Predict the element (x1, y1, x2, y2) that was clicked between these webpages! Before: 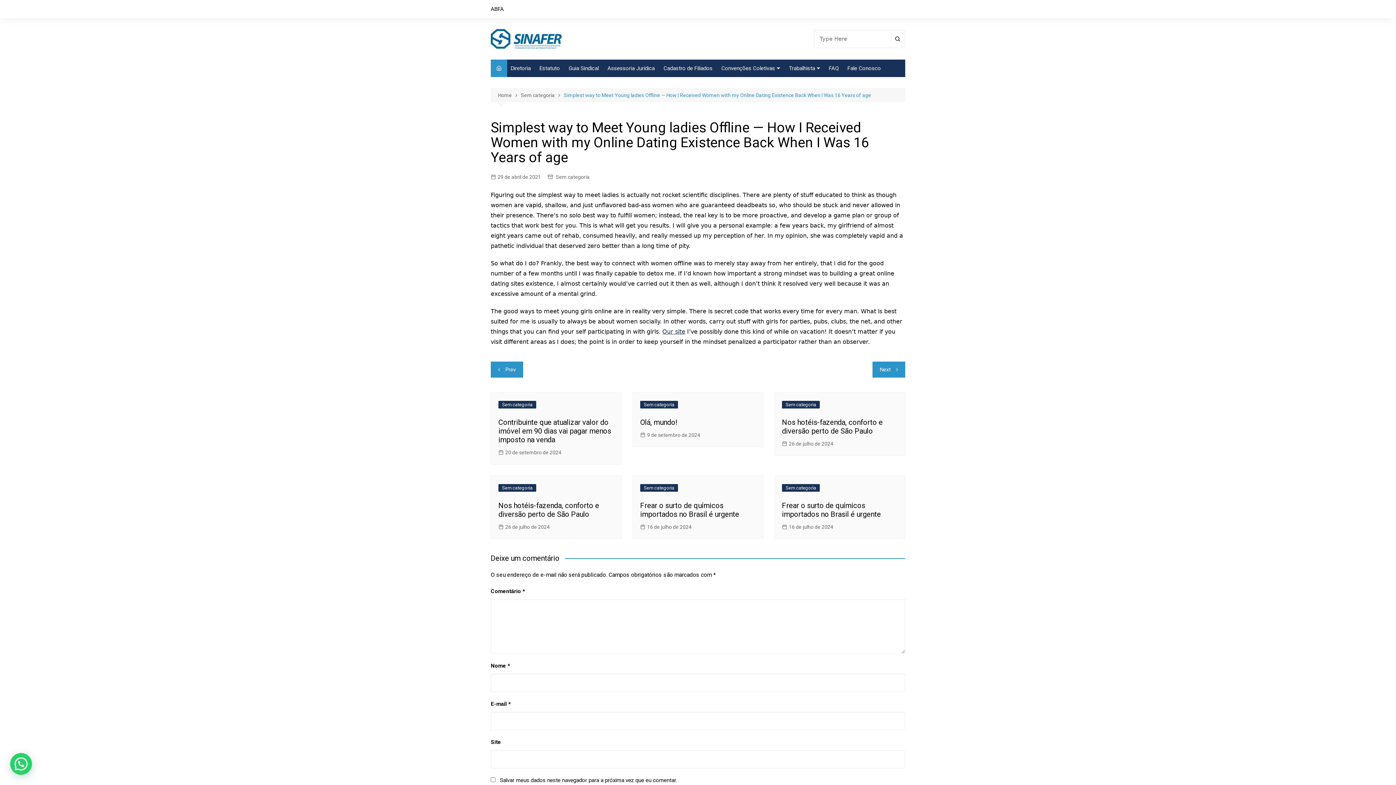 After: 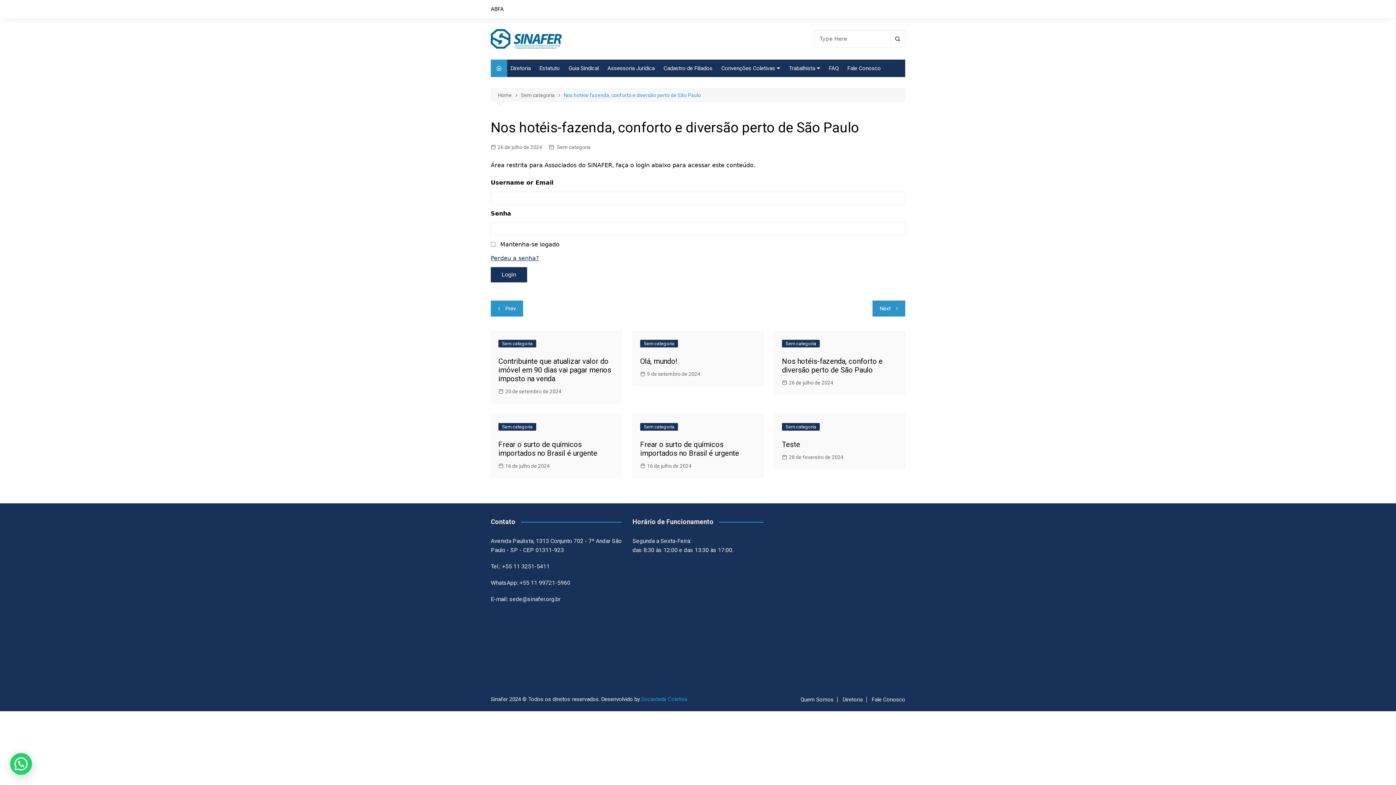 Action: bbox: (782, 440, 833, 448) label: 26 de julho de 2024